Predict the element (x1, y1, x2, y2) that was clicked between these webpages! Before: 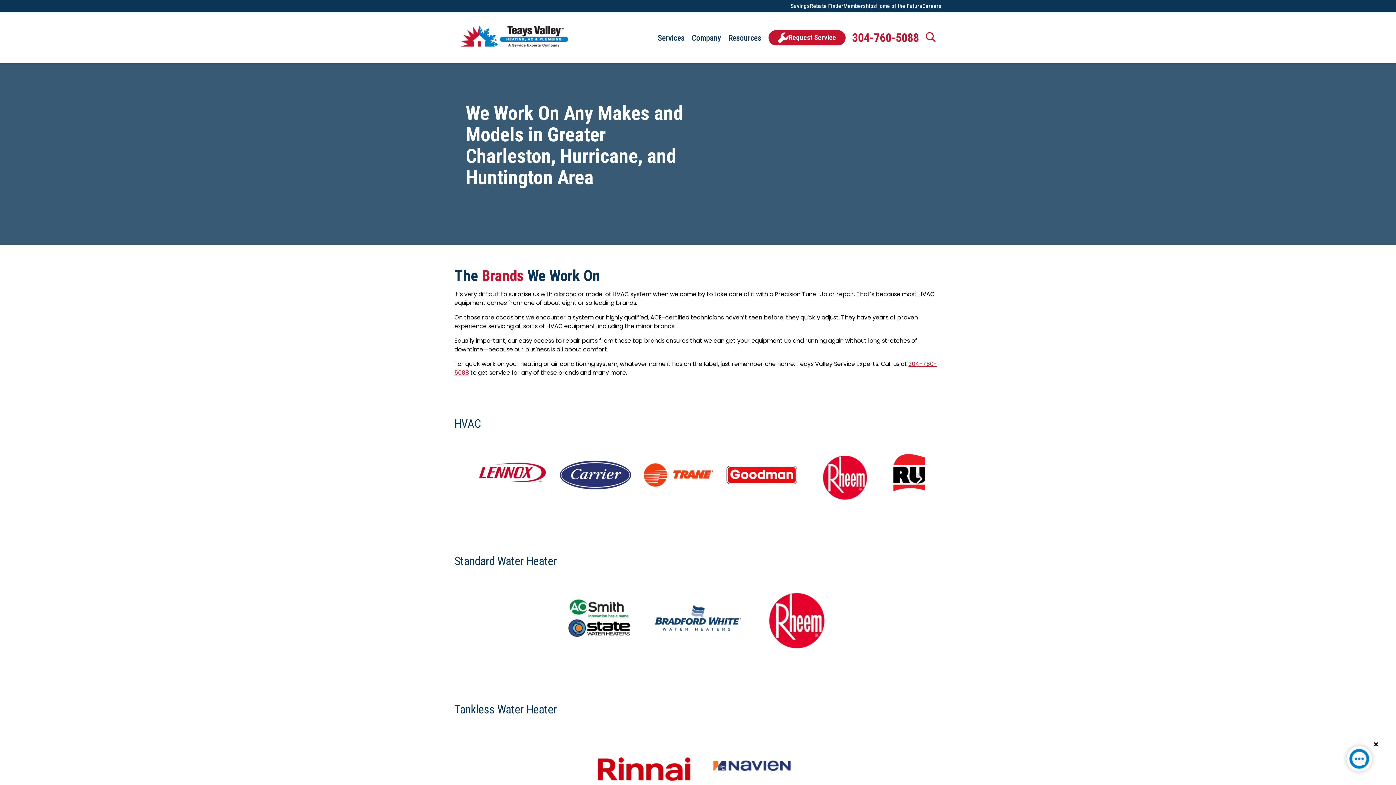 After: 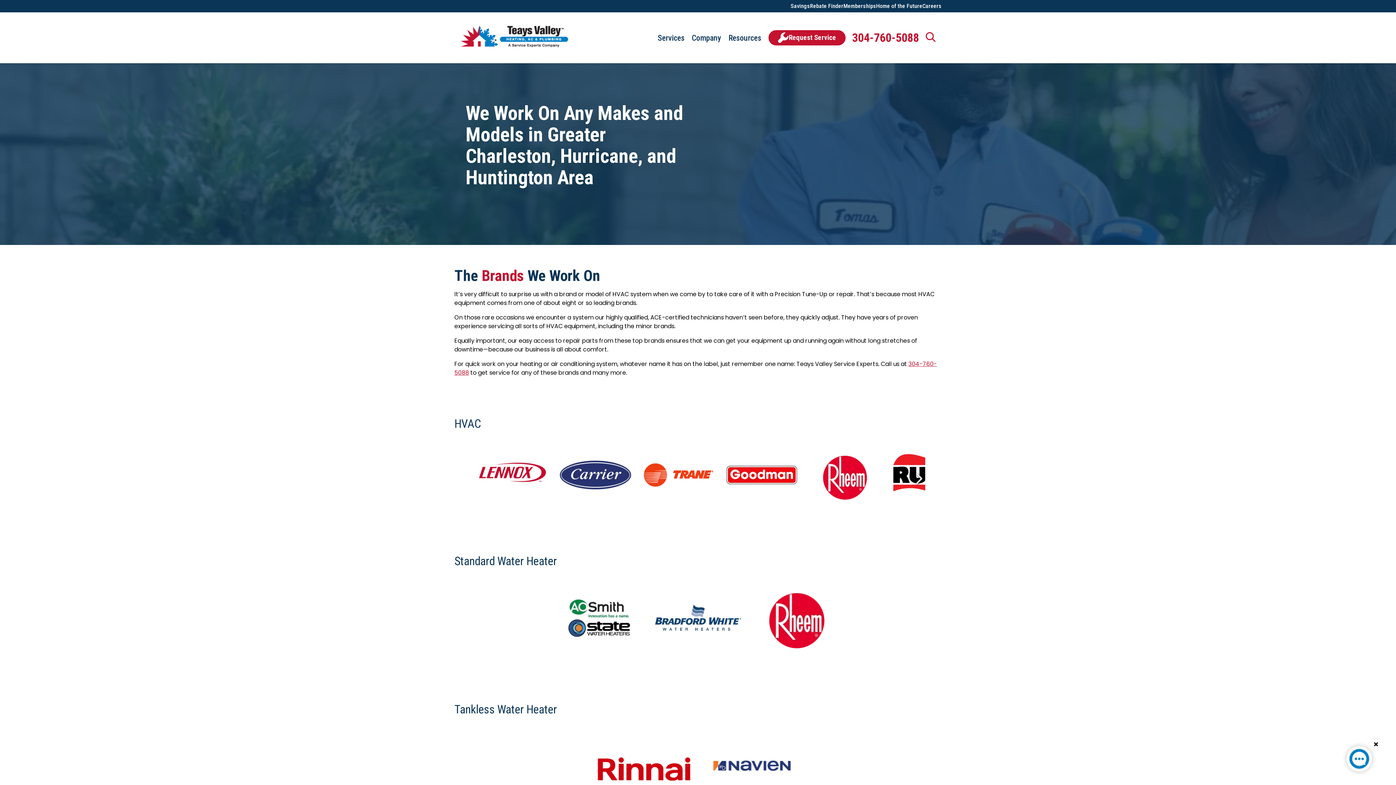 Action: bbox: (1341, 741, 1377, 780)